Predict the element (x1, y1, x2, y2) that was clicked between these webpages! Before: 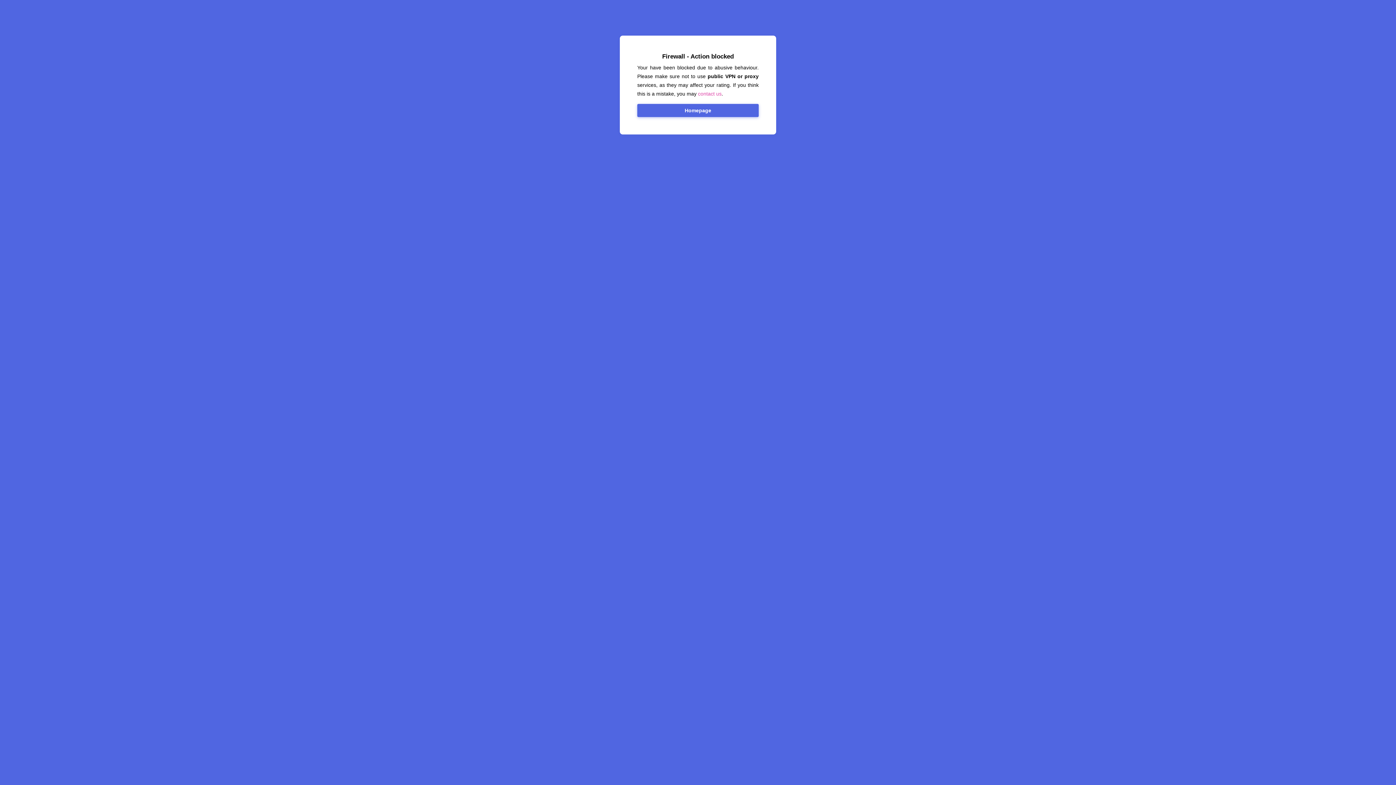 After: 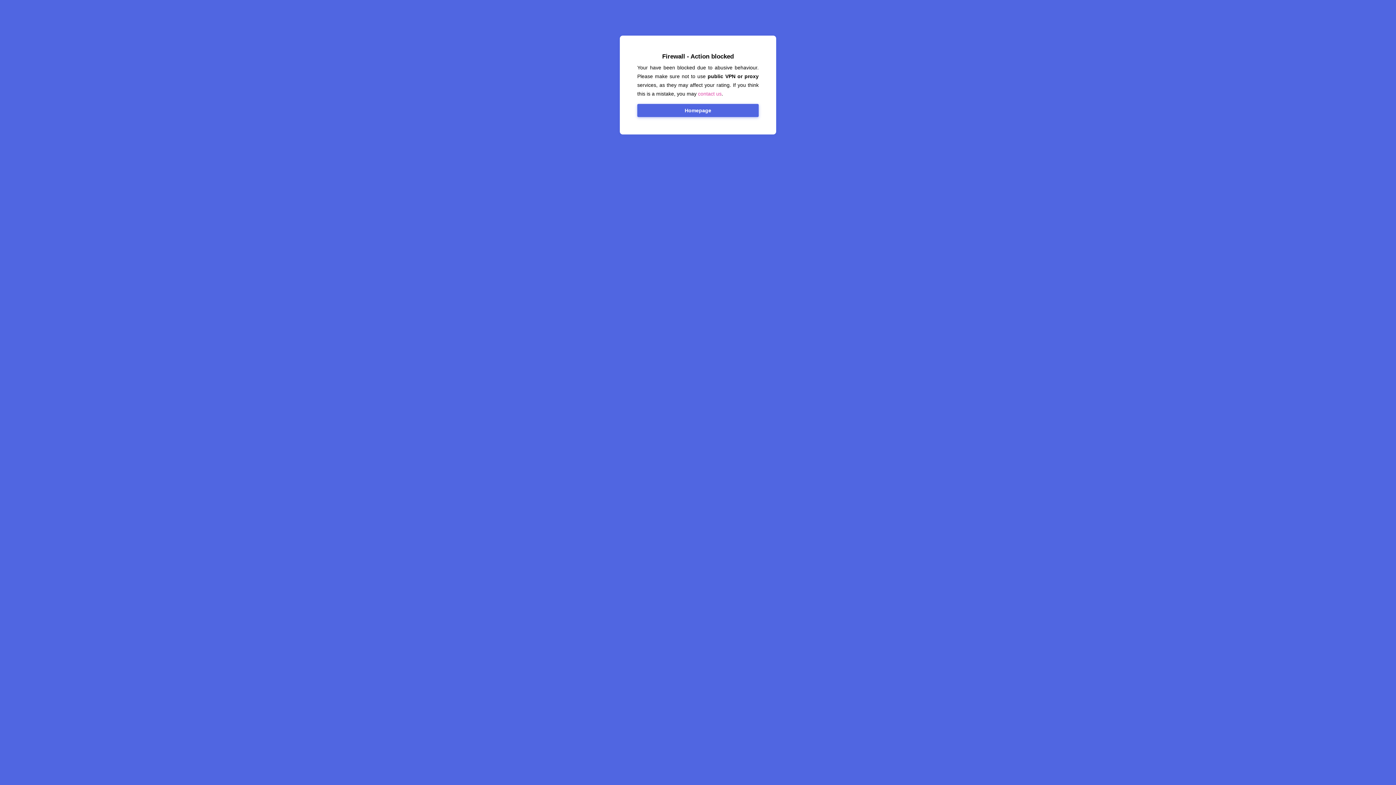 Action: bbox: (698, 90, 721, 96) label: contact us